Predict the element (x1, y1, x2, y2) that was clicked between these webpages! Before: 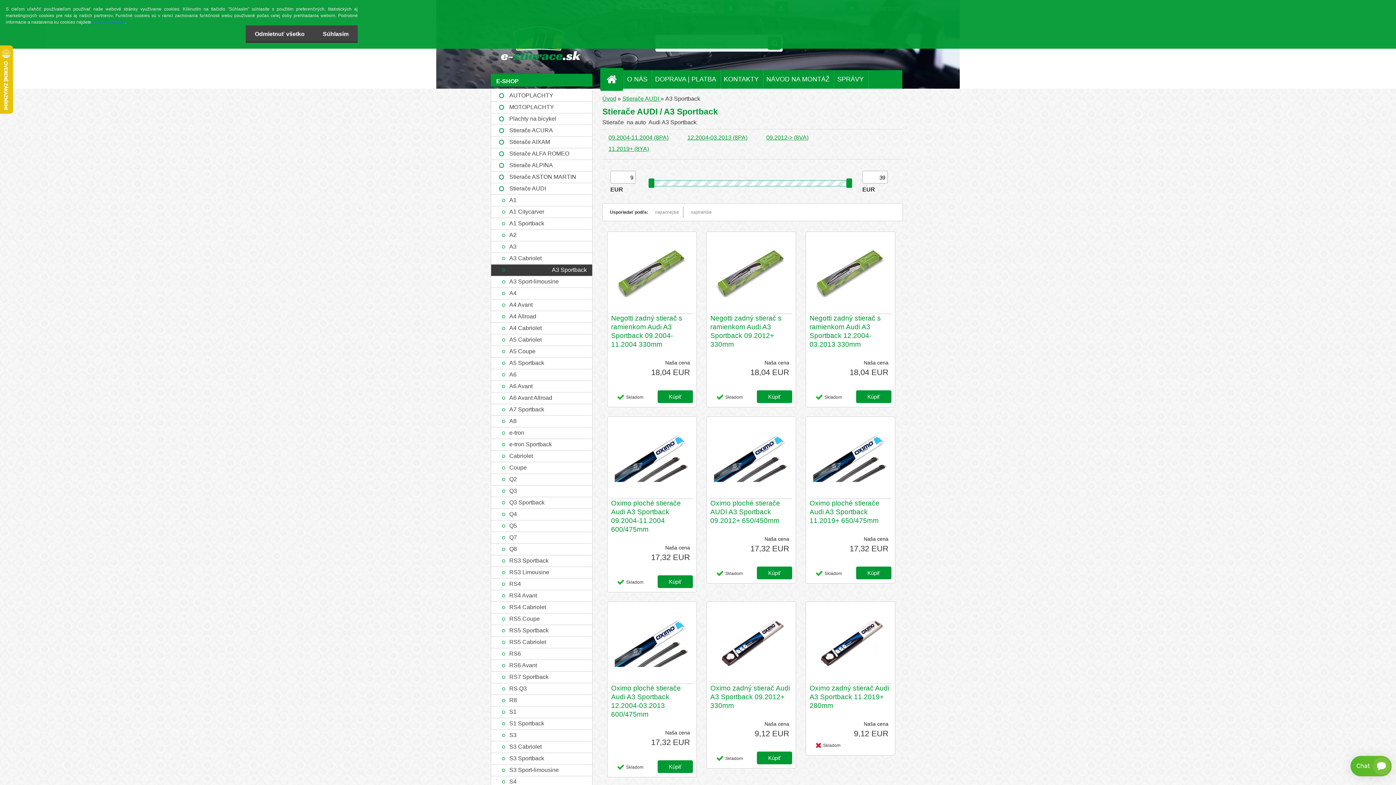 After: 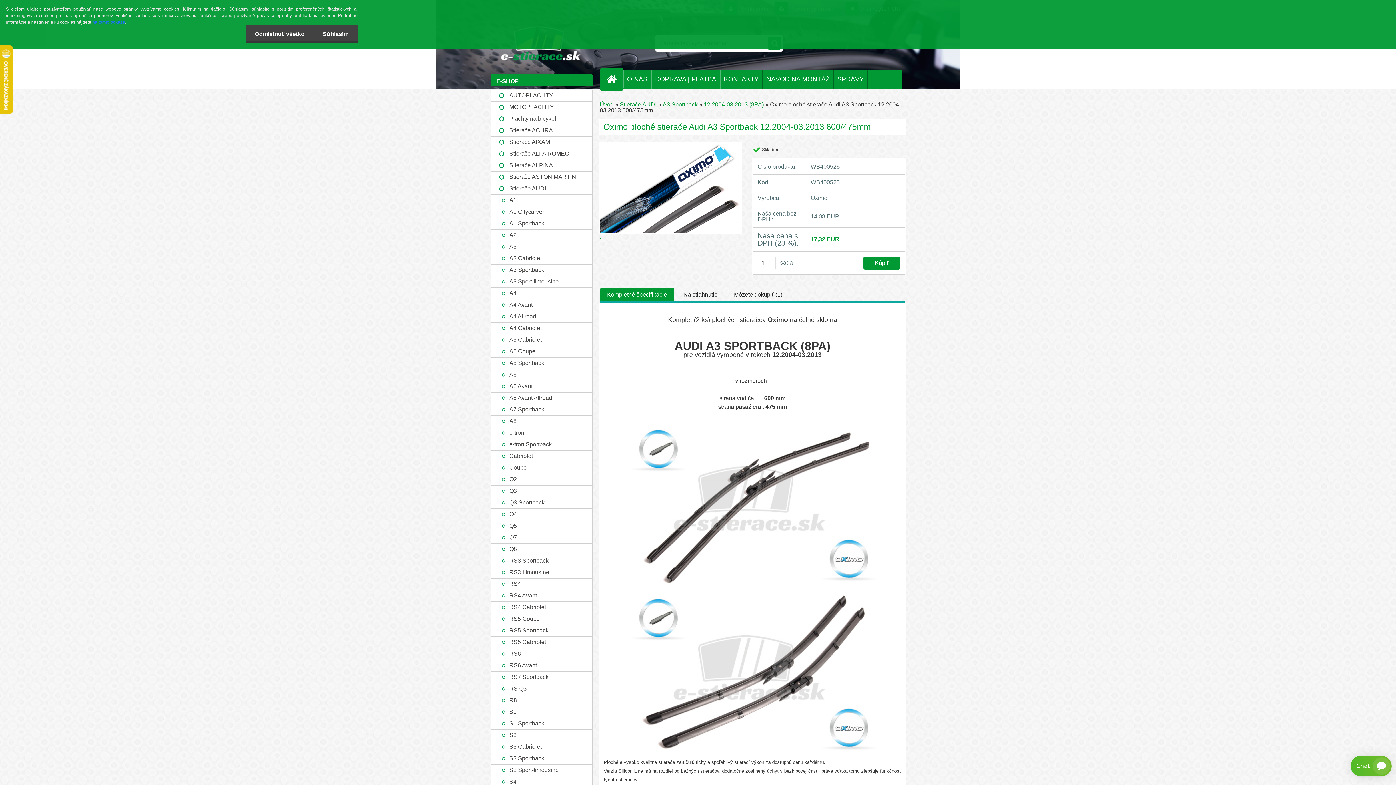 Action: bbox: (611, 605, 693, 681)